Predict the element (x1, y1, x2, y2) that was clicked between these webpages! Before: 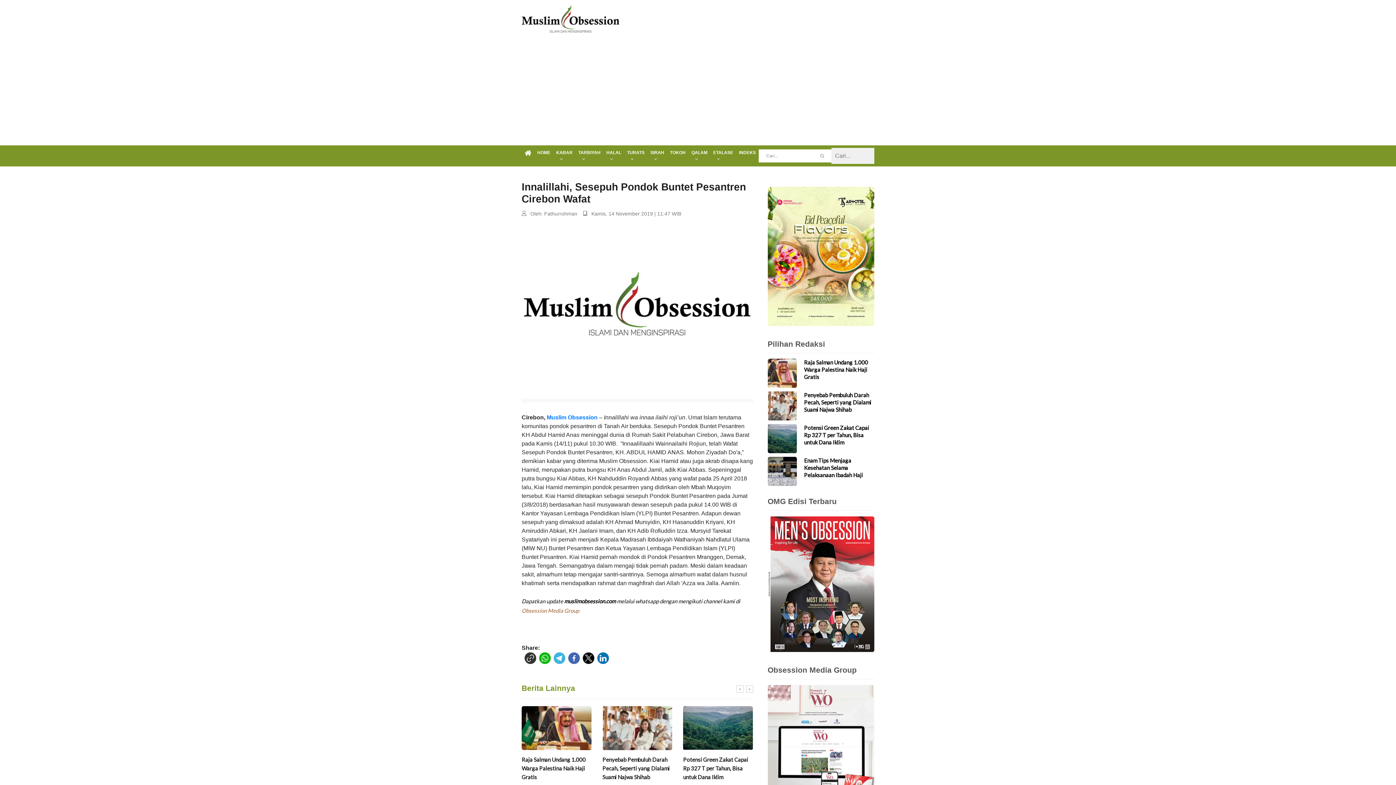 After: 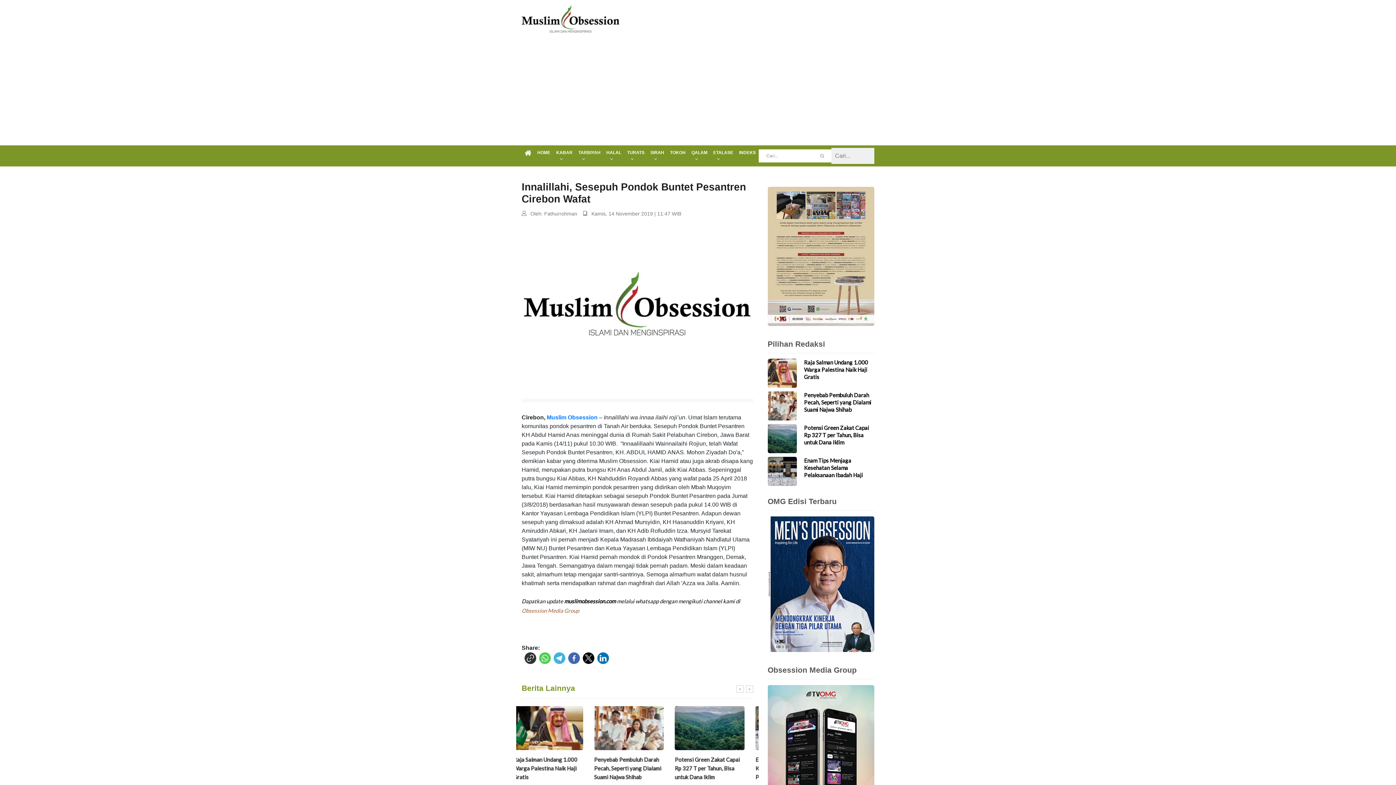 Action: bbox: (536, 652, 550, 664)